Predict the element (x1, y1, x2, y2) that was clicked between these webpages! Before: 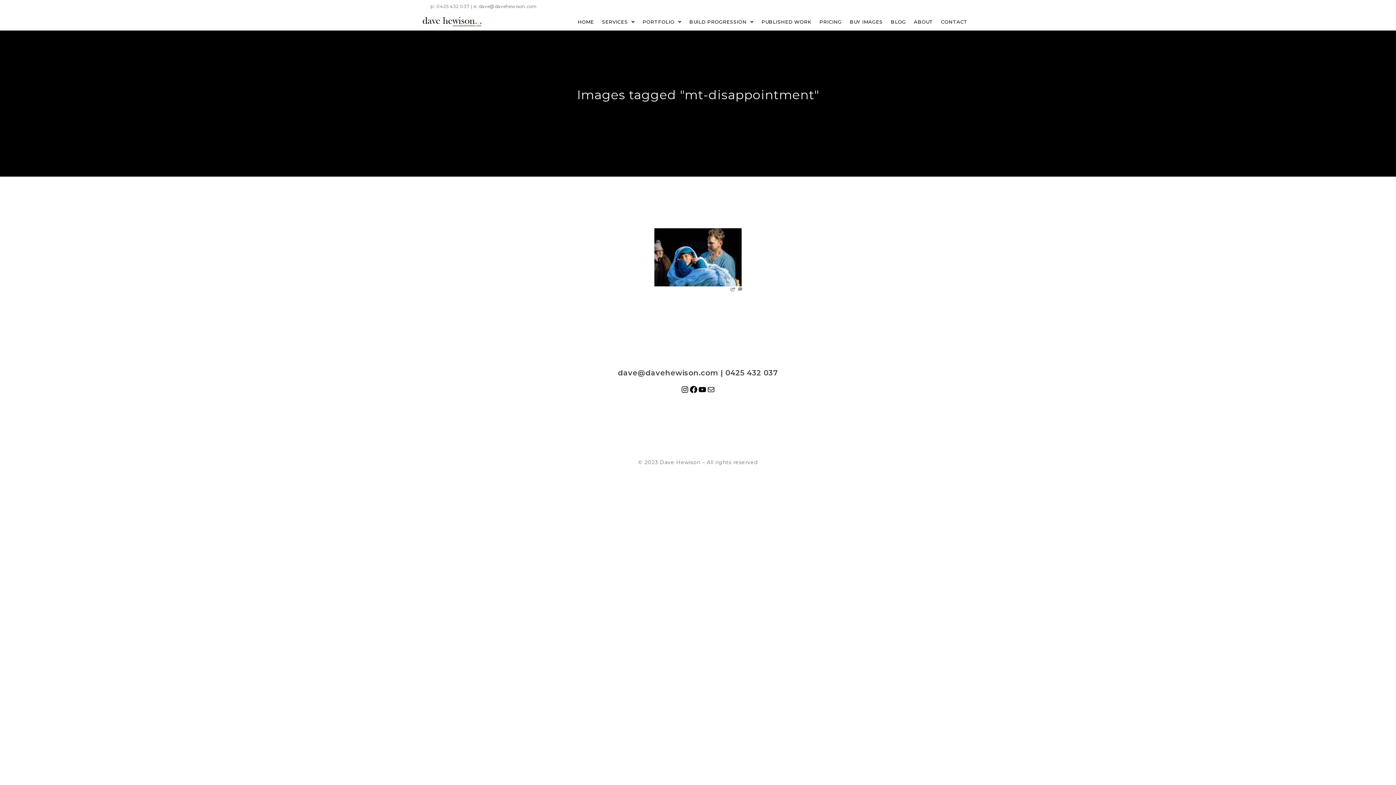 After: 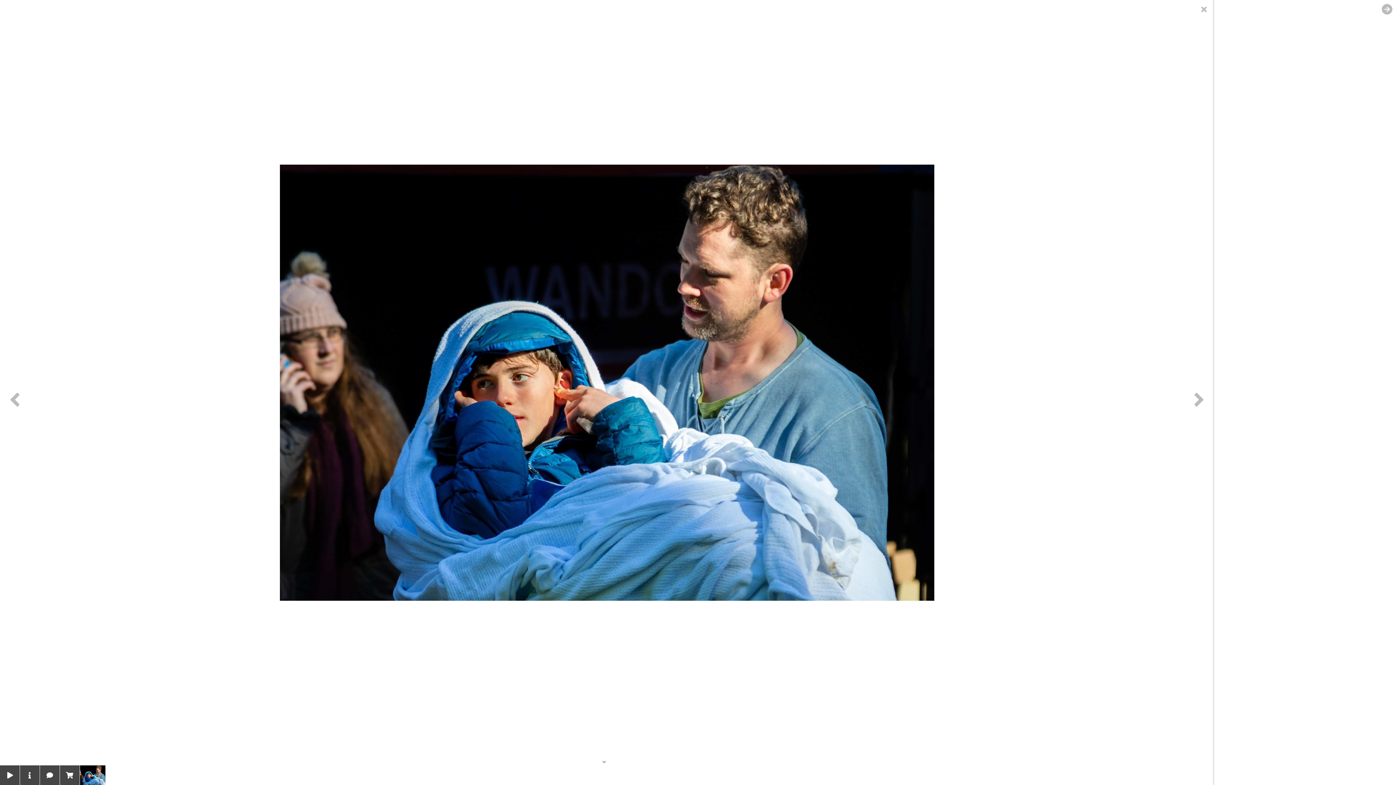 Action: bbox: (654, 228, 741, 286)